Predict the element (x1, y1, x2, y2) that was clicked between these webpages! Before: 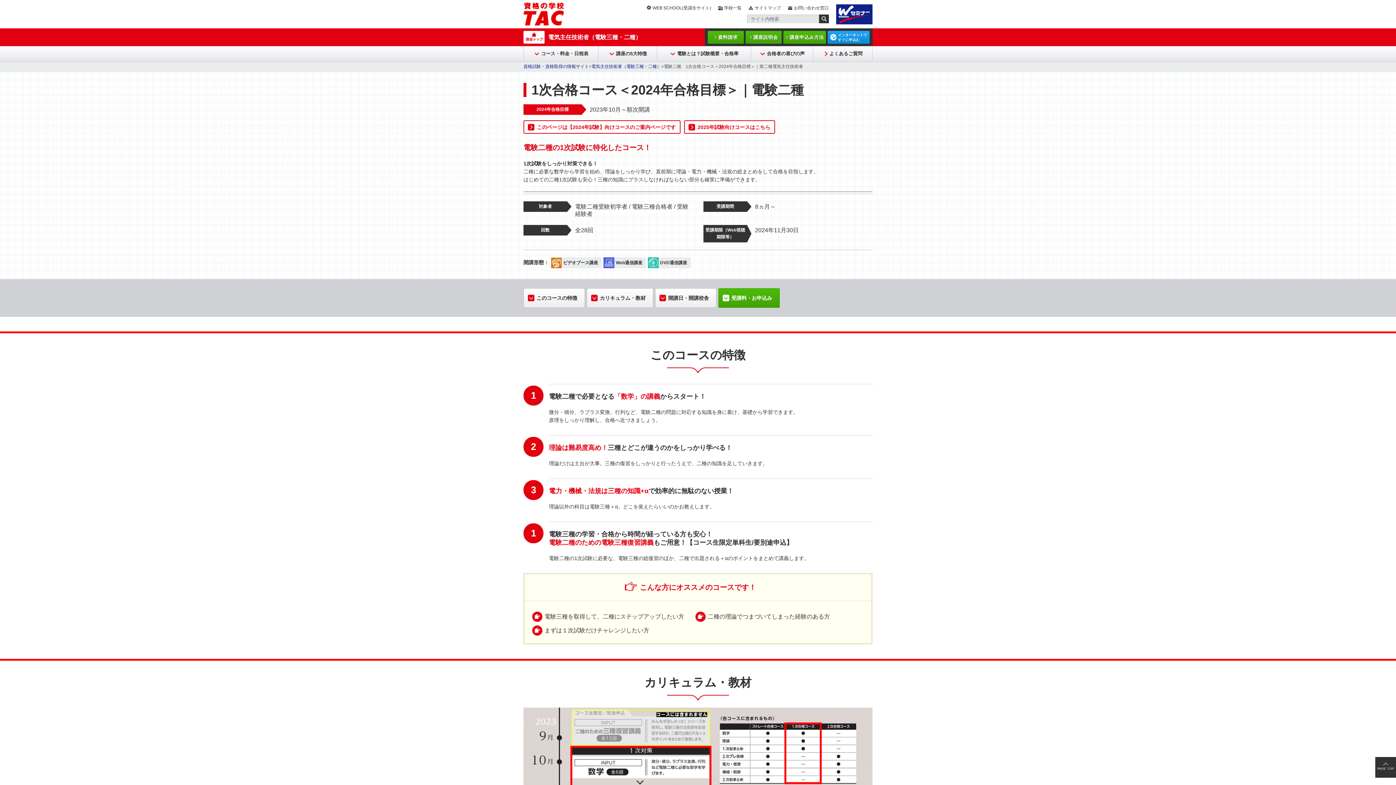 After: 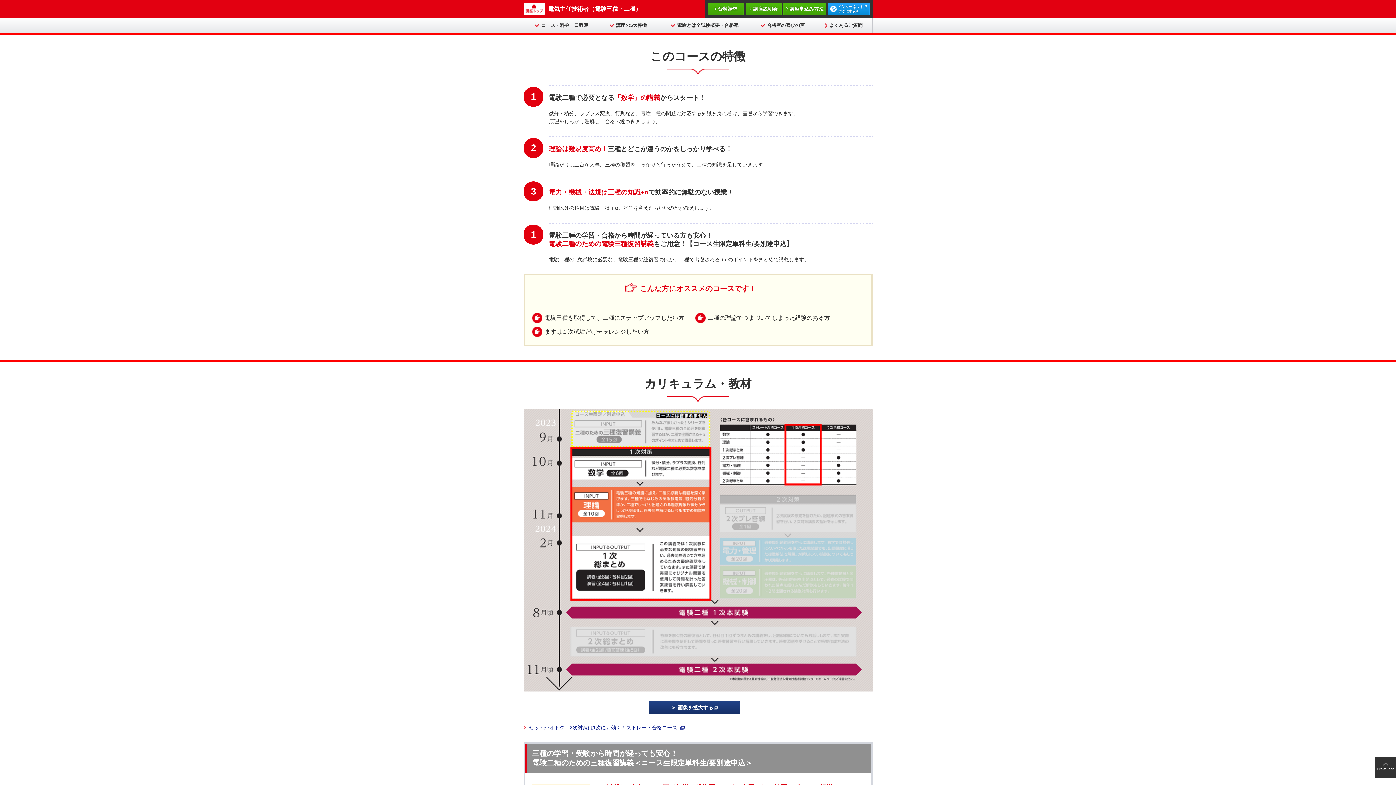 Action: label: このコースの特徴 bbox: (524, 288, 584, 307)